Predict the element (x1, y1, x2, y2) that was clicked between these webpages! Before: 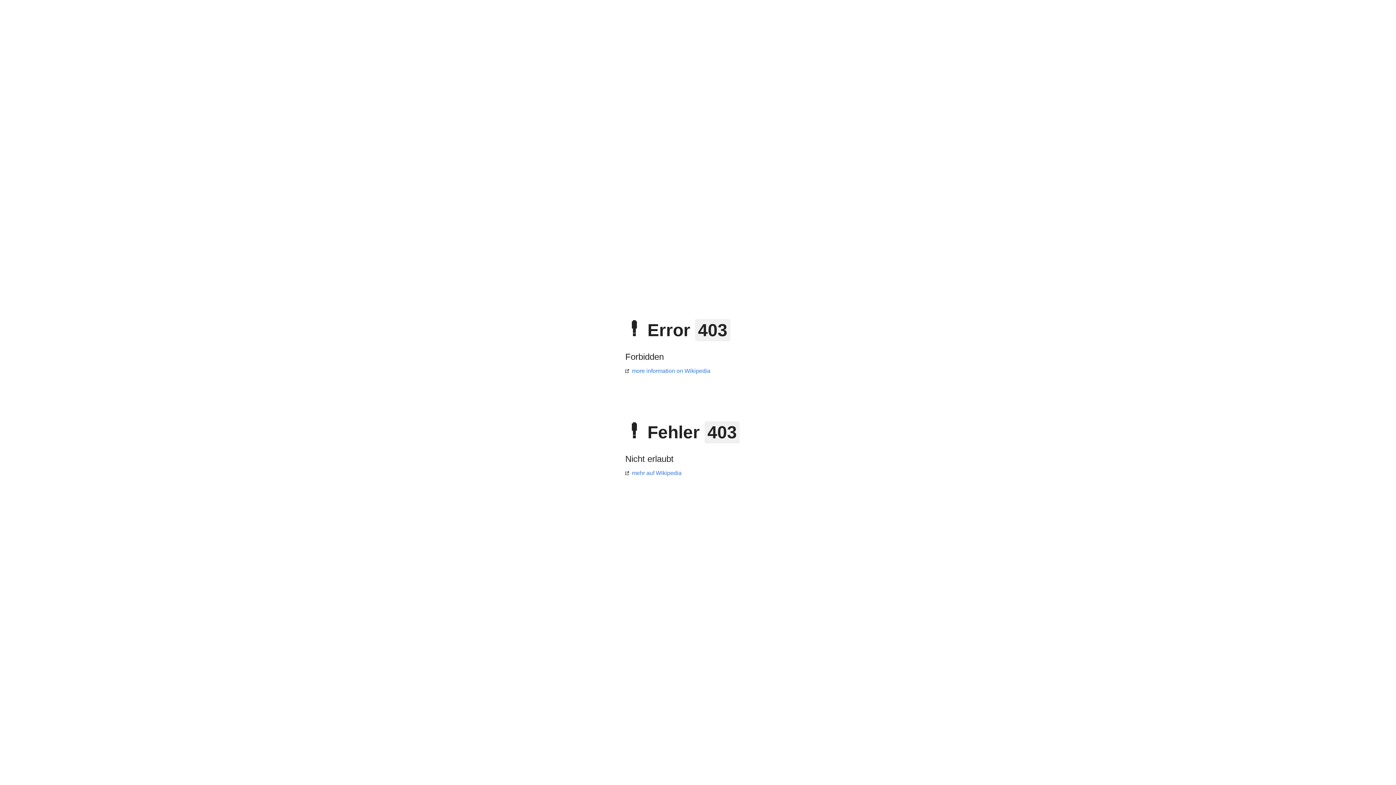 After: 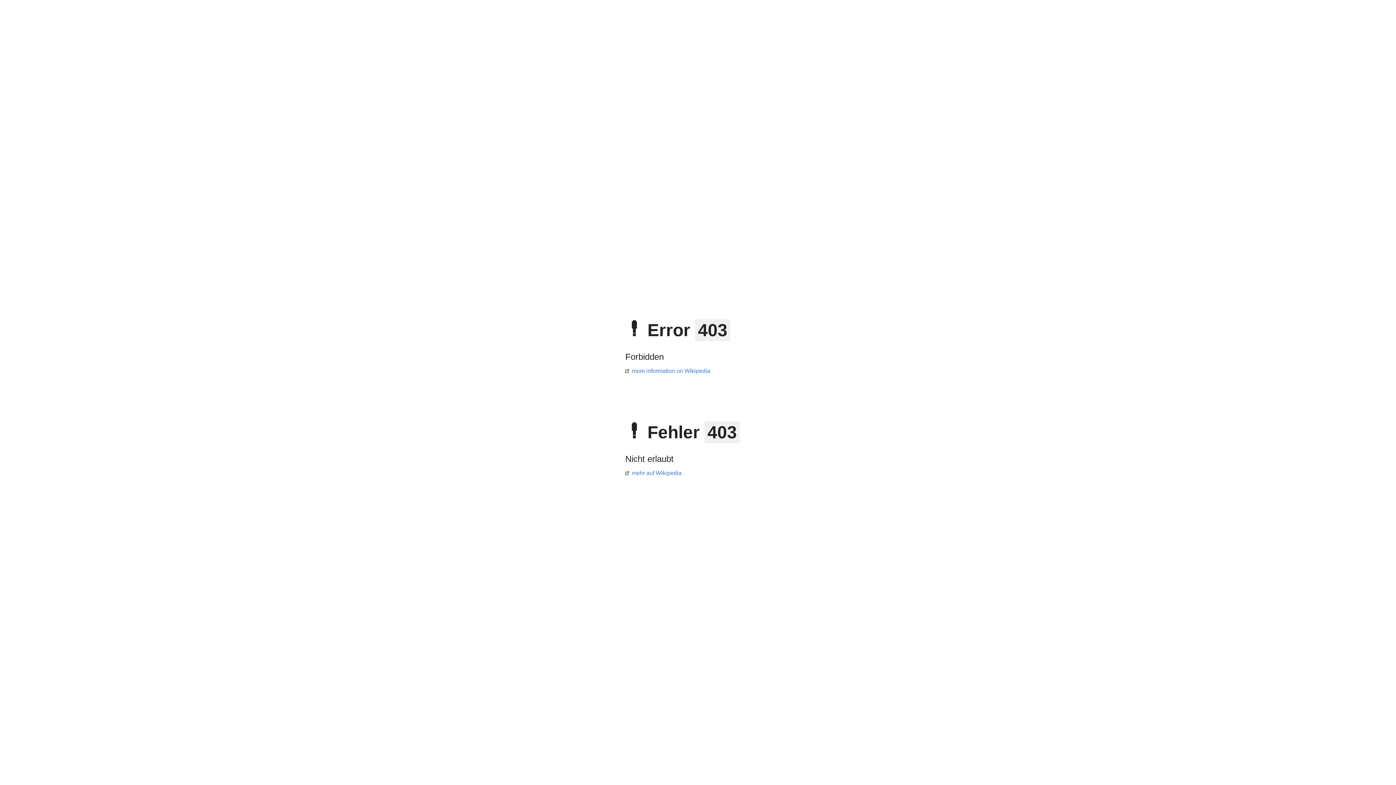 Action: label: more information on Wikipedia bbox: (625, 368, 710, 374)